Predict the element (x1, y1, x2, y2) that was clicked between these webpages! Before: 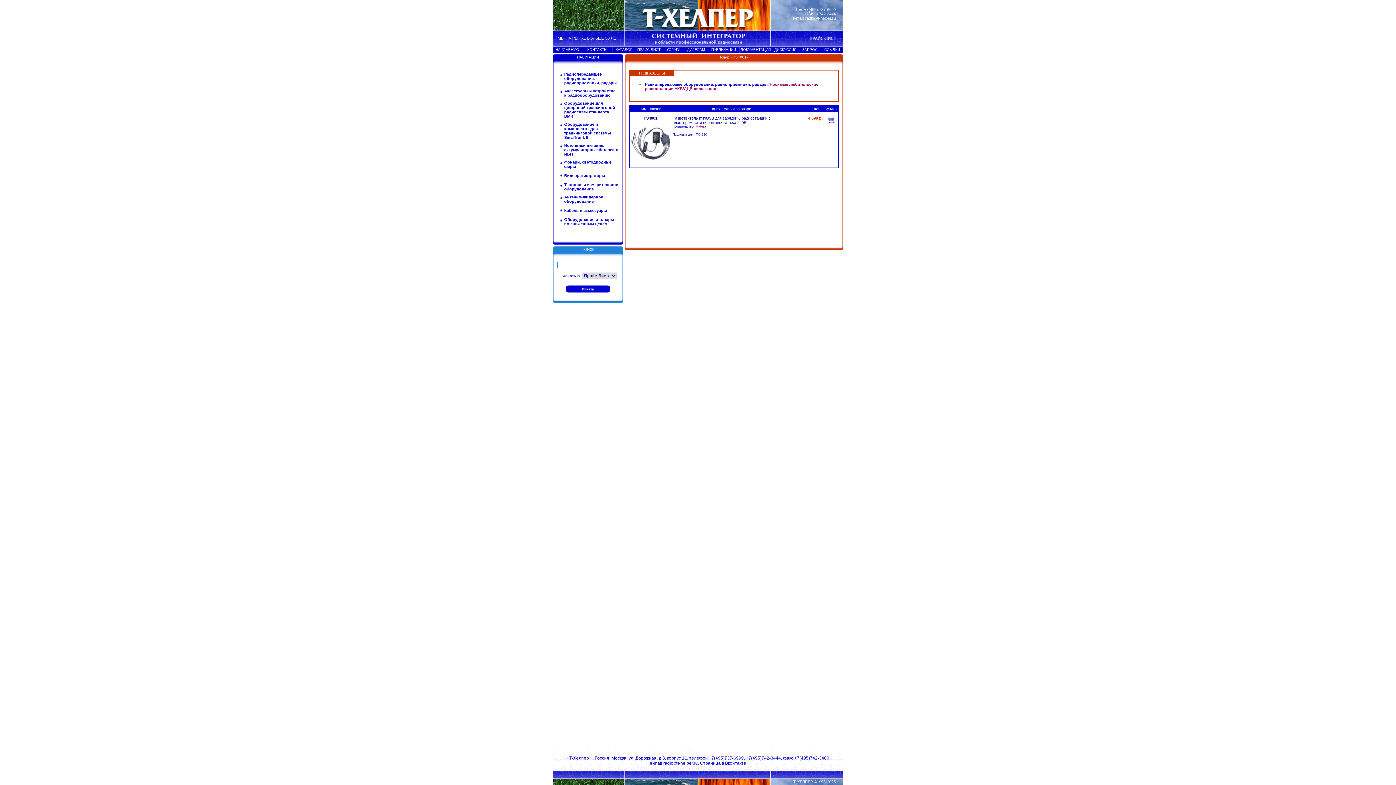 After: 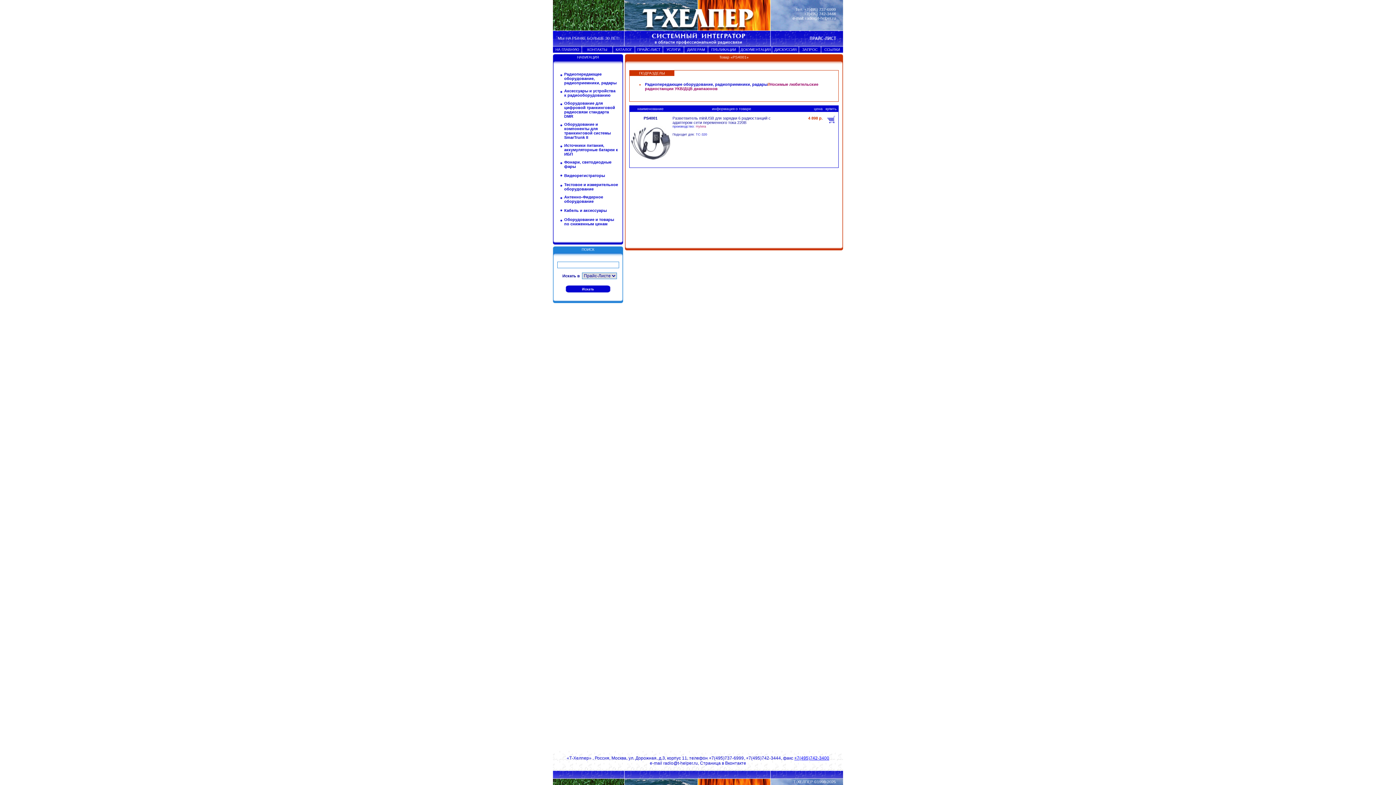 Action: label: +7(495)742-3400 bbox: (794, 756, 829, 761)